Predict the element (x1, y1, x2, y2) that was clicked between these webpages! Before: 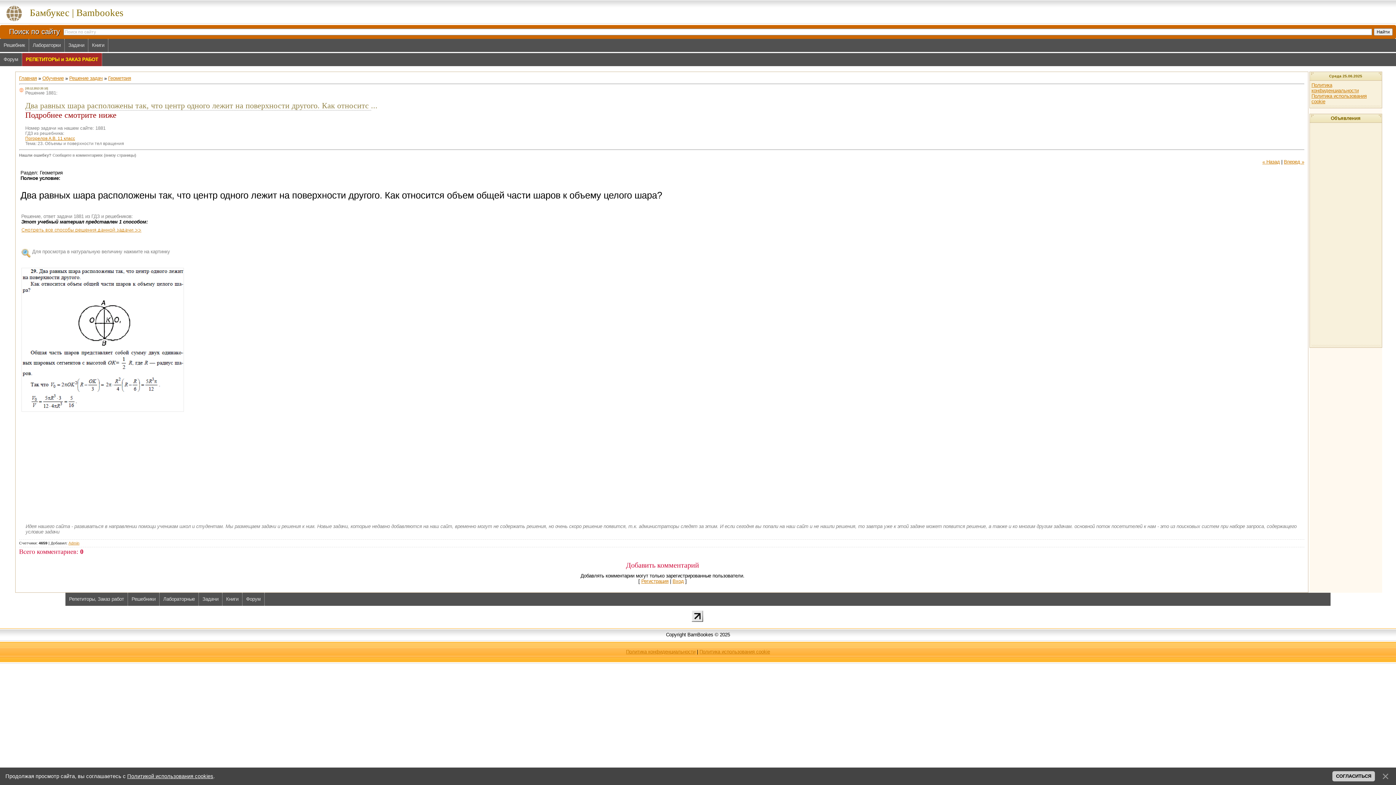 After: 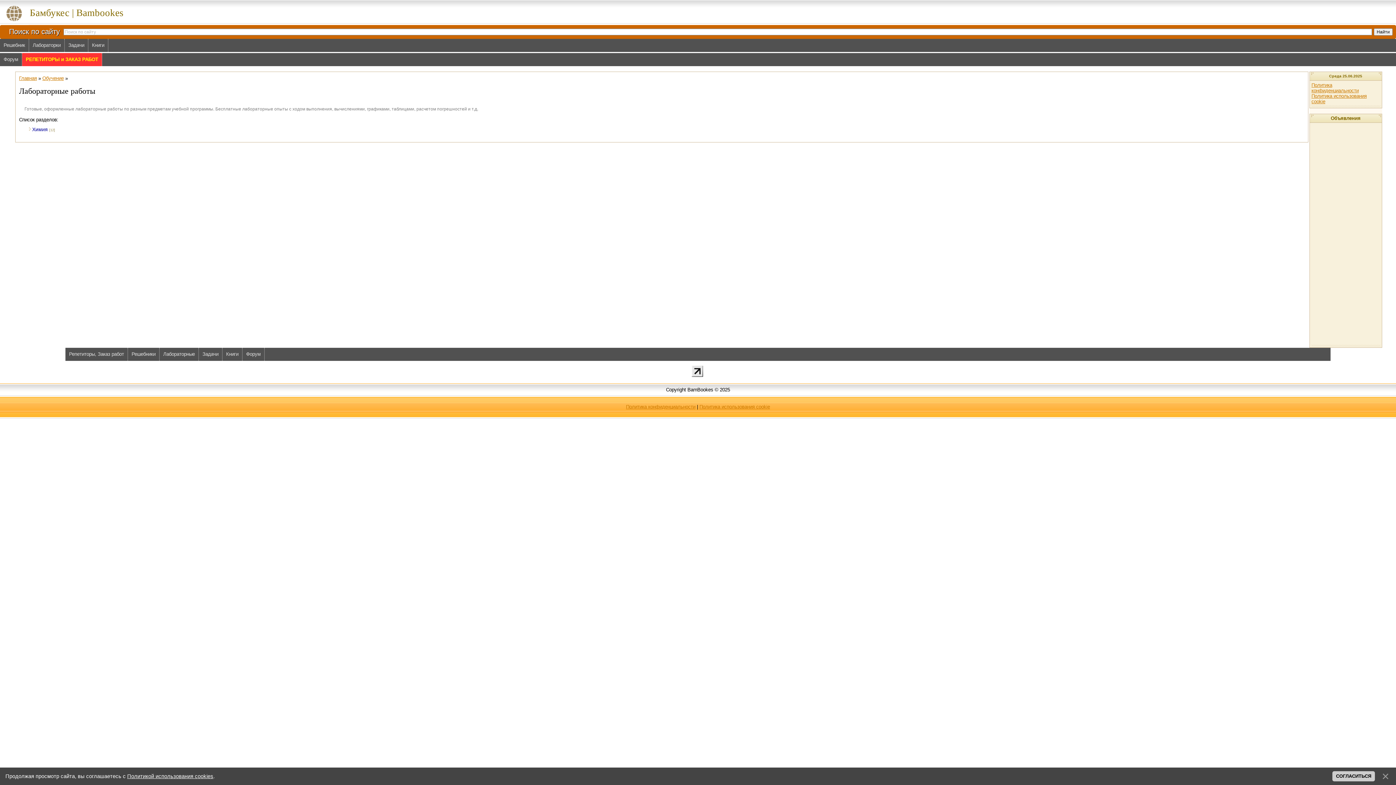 Action: bbox: (159, 593, 198, 606) label: Лабораторные